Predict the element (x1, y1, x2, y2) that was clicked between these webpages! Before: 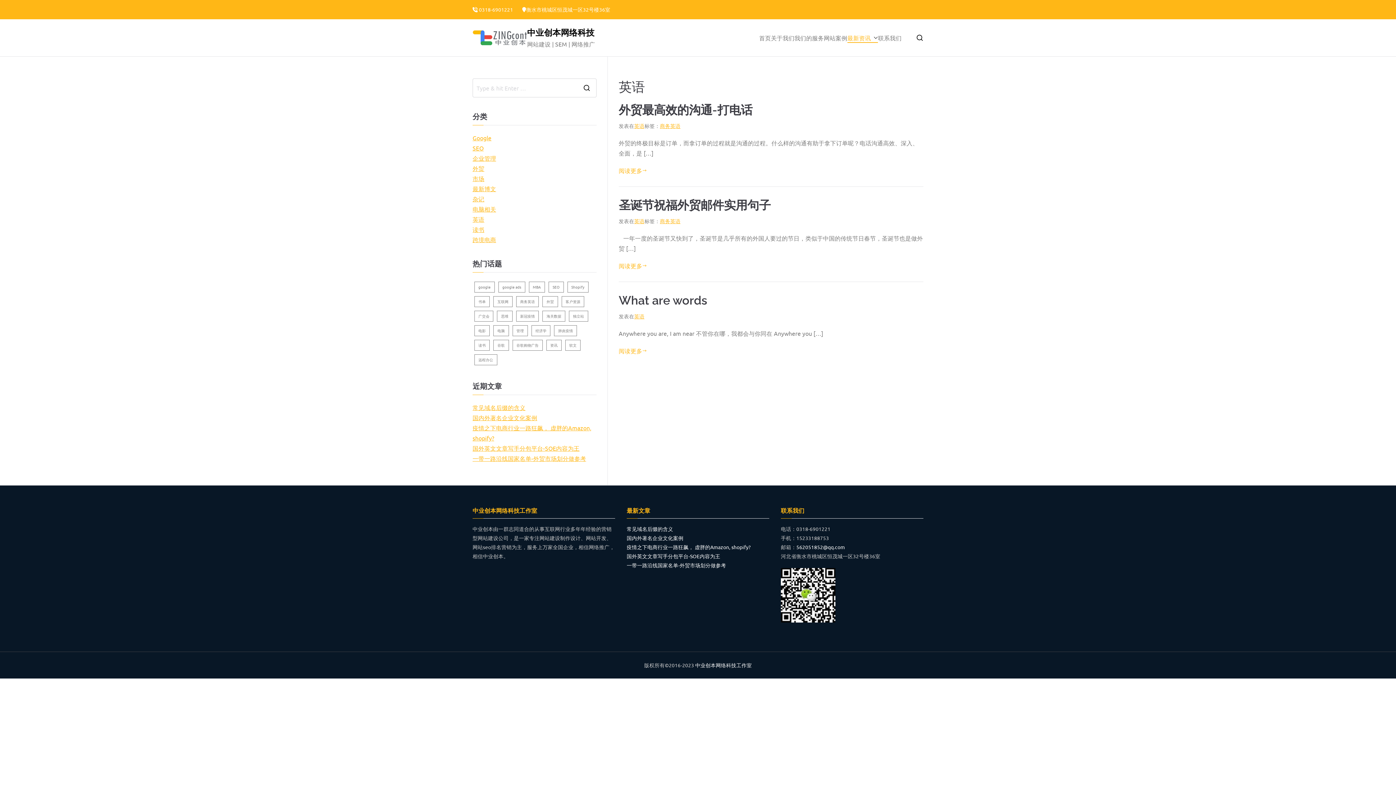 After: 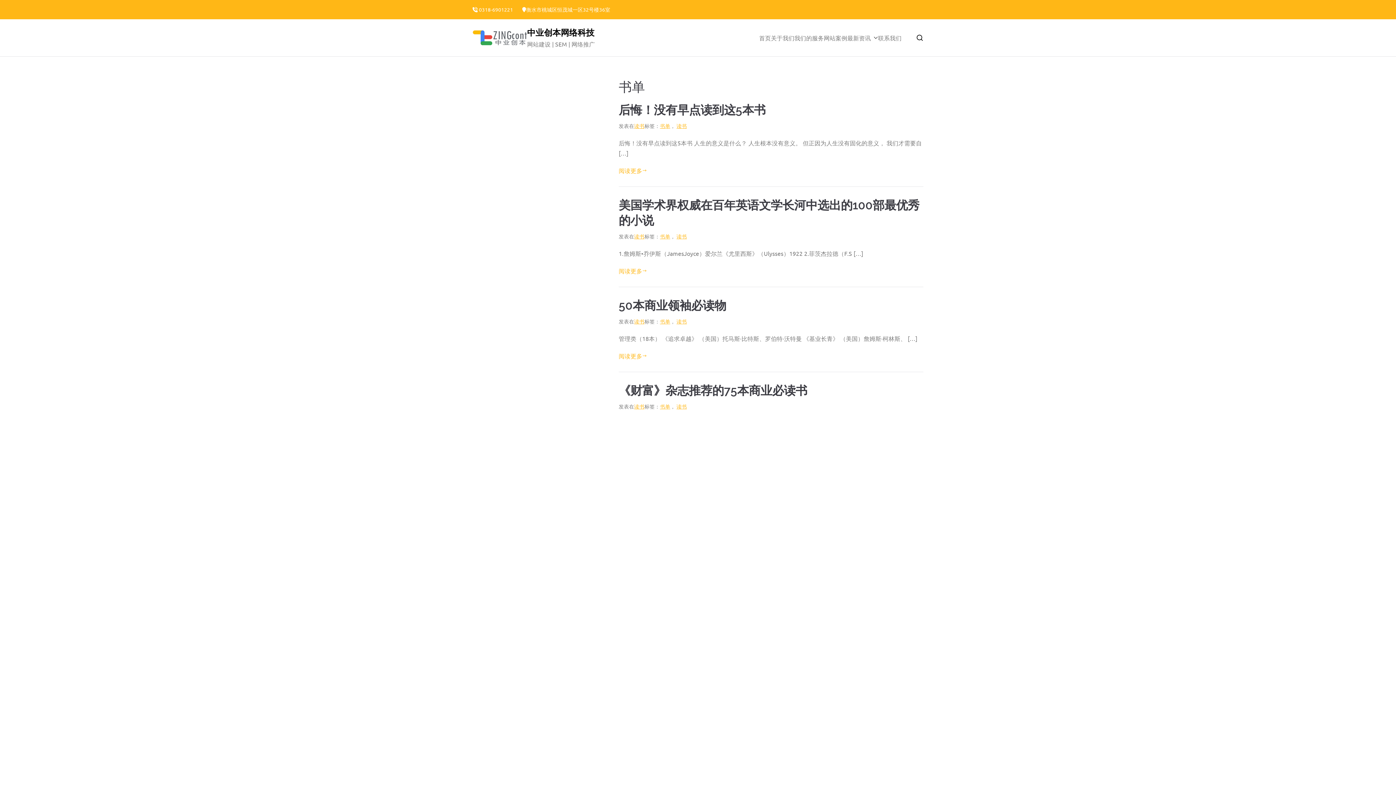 Action: bbox: (474, 296, 489, 307) label: 书单 (4 项)